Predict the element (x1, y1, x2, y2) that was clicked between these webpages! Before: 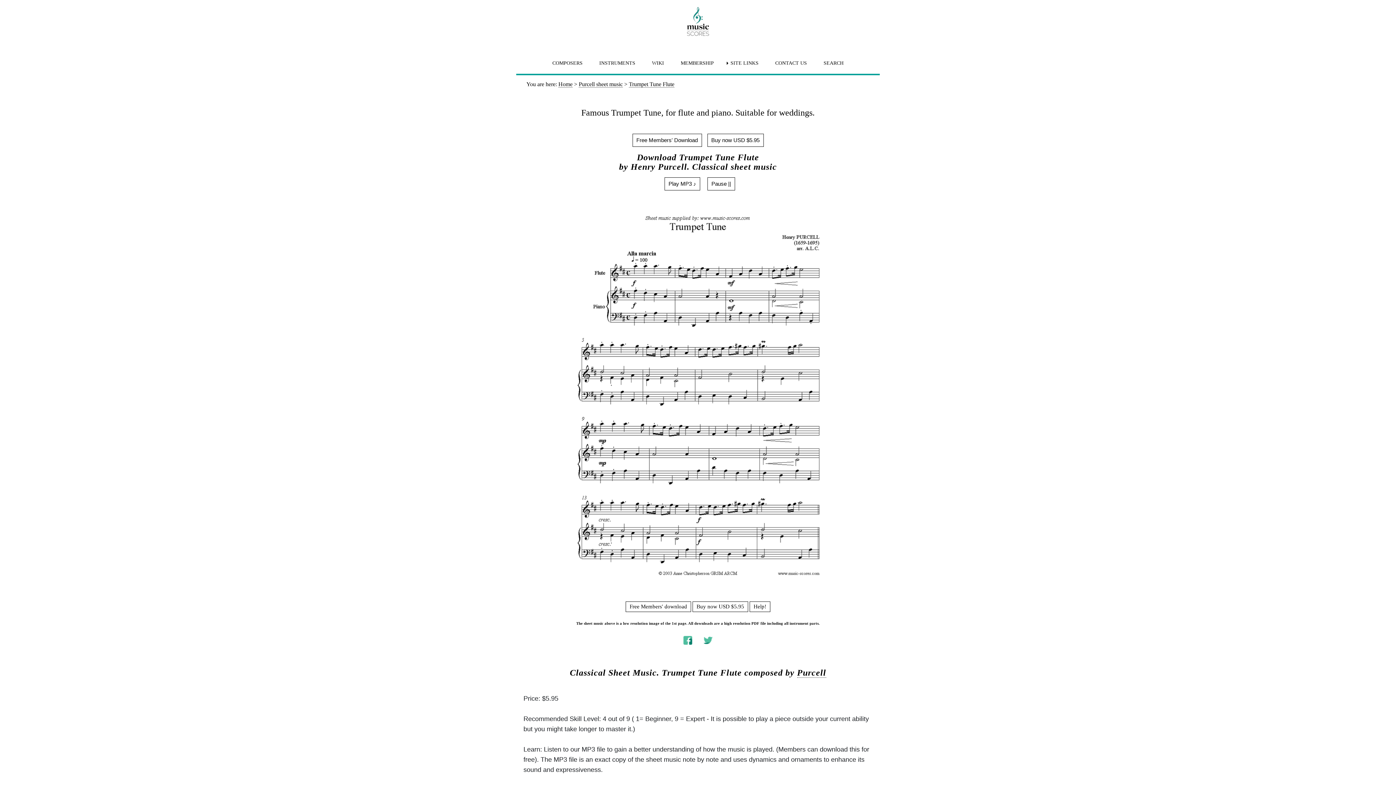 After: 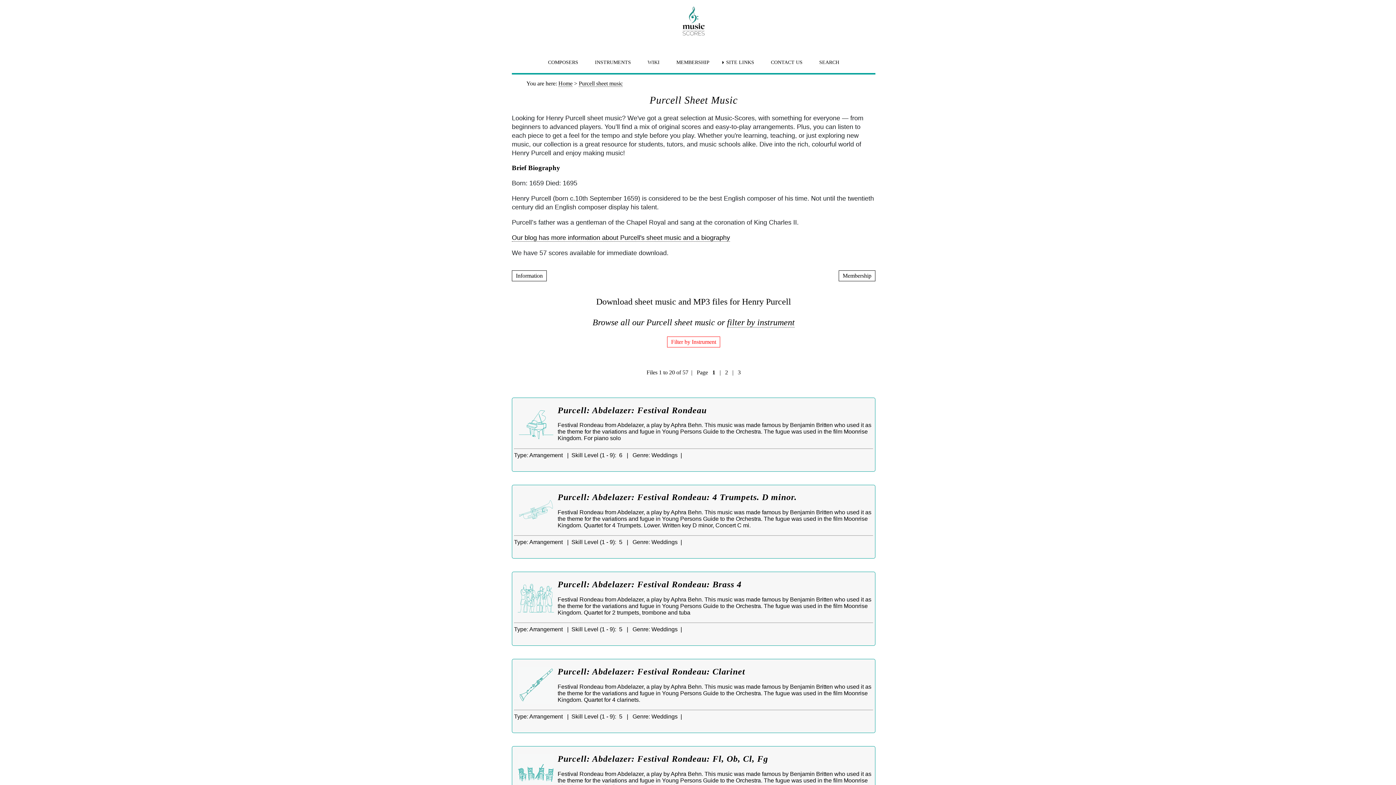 Action: bbox: (578, 81, 622, 87) label: Purcell sheet music